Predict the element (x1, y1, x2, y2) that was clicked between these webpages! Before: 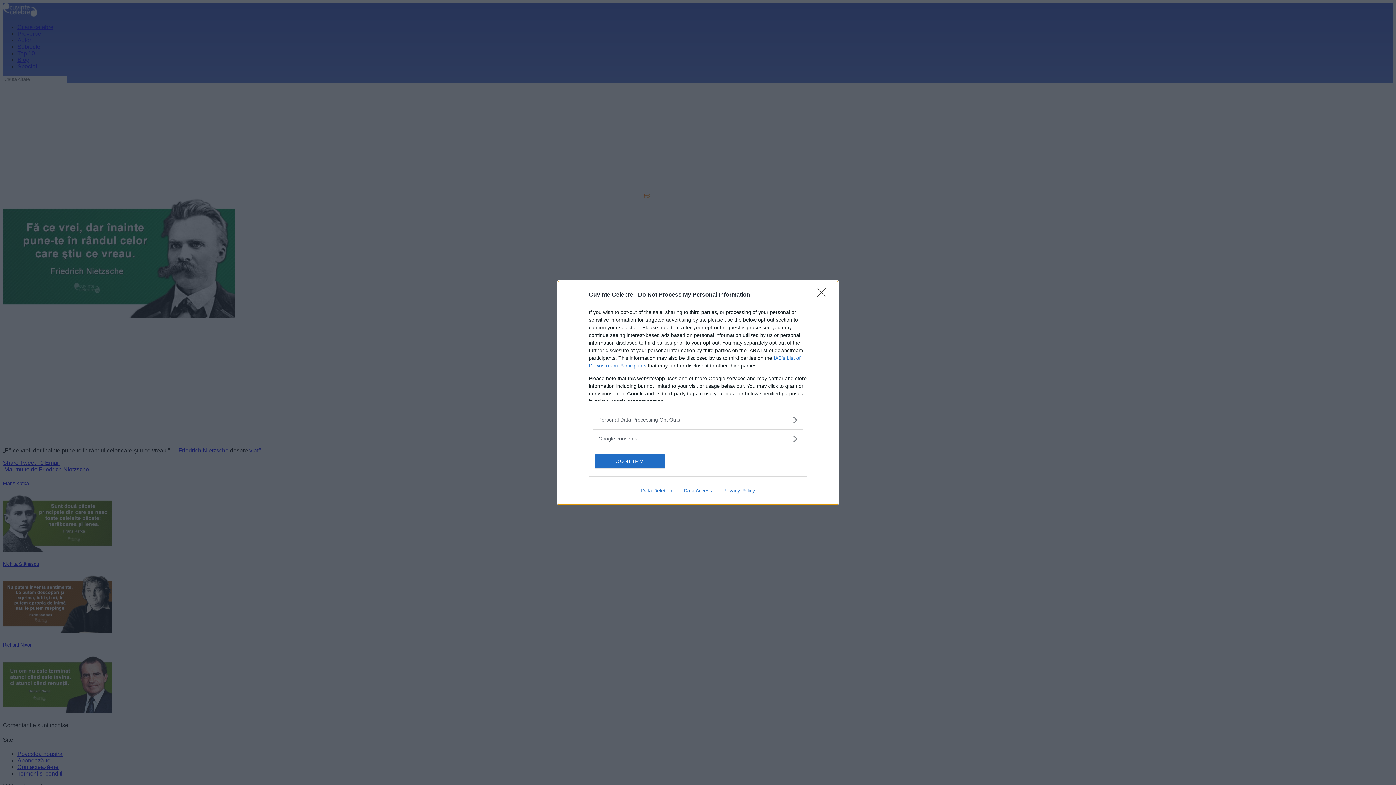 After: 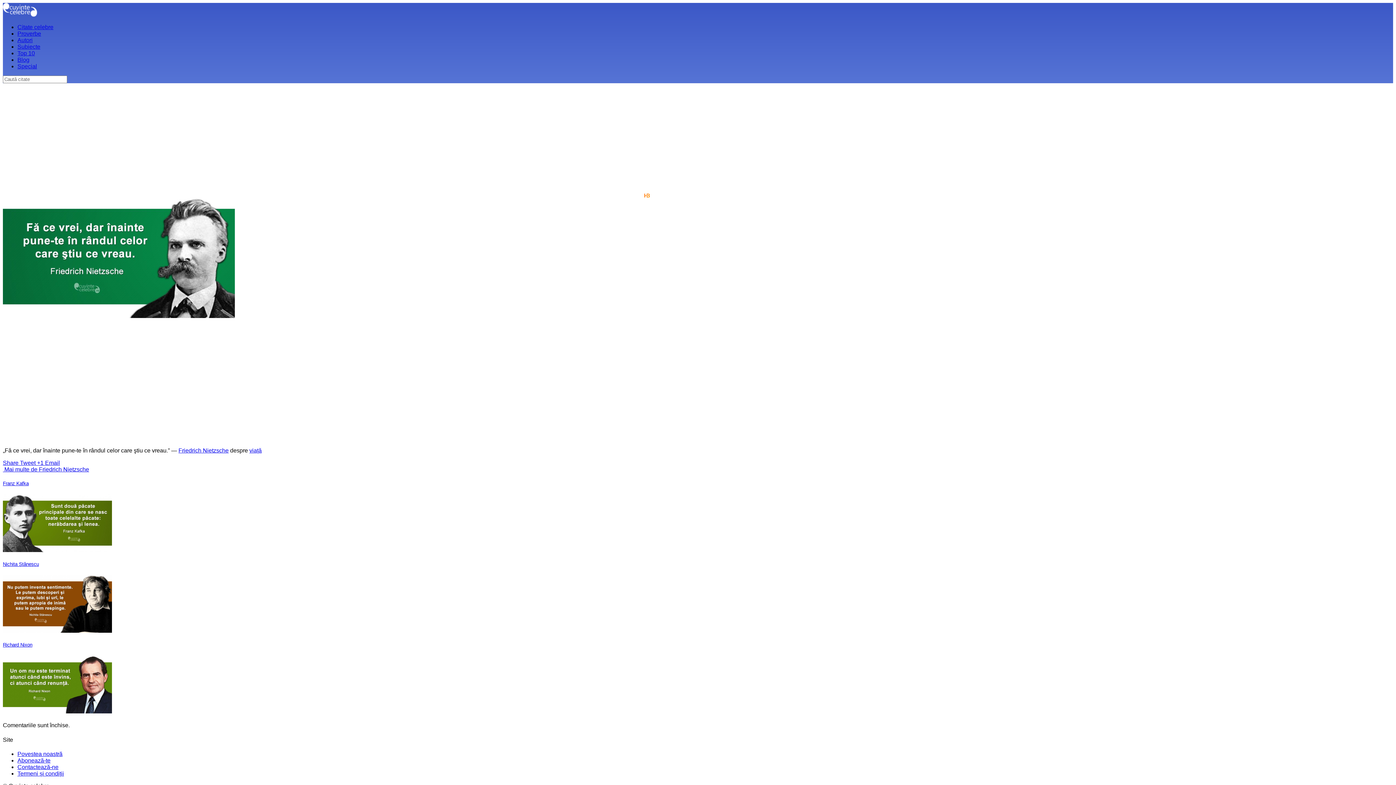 Action: bbox: (595, 454, 664, 468) label: CONFIRM